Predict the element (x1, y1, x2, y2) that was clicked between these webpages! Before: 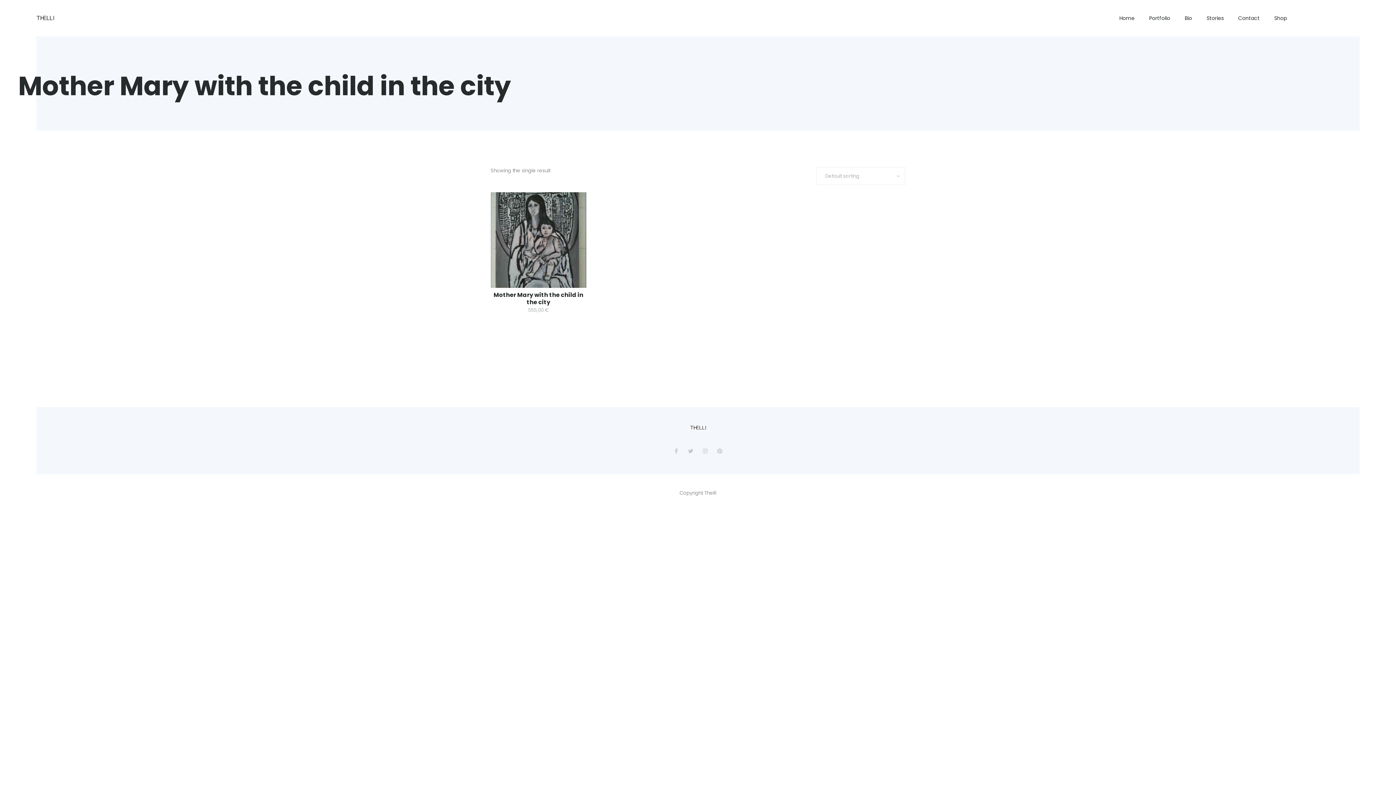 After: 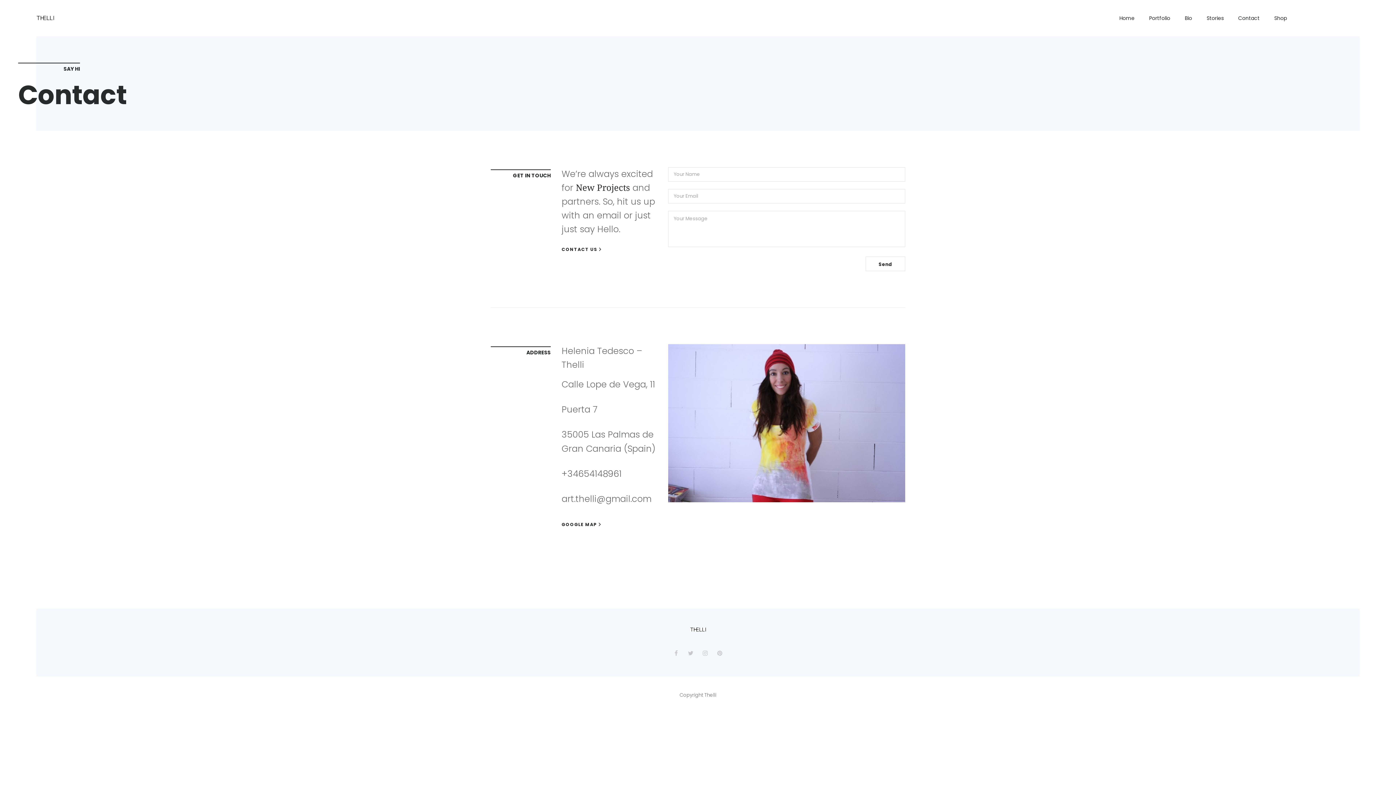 Action: label: Contact bbox: (1238, 15, 1260, 20)